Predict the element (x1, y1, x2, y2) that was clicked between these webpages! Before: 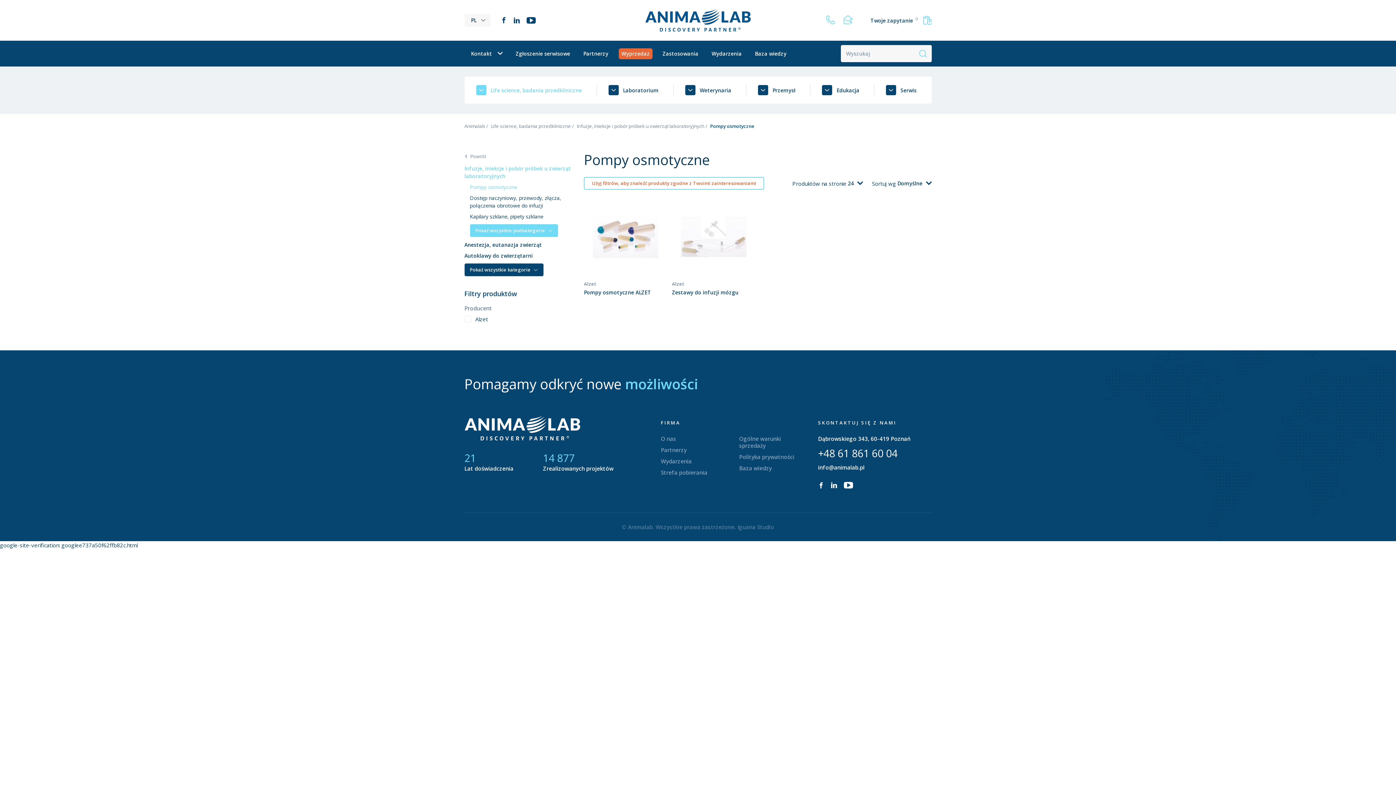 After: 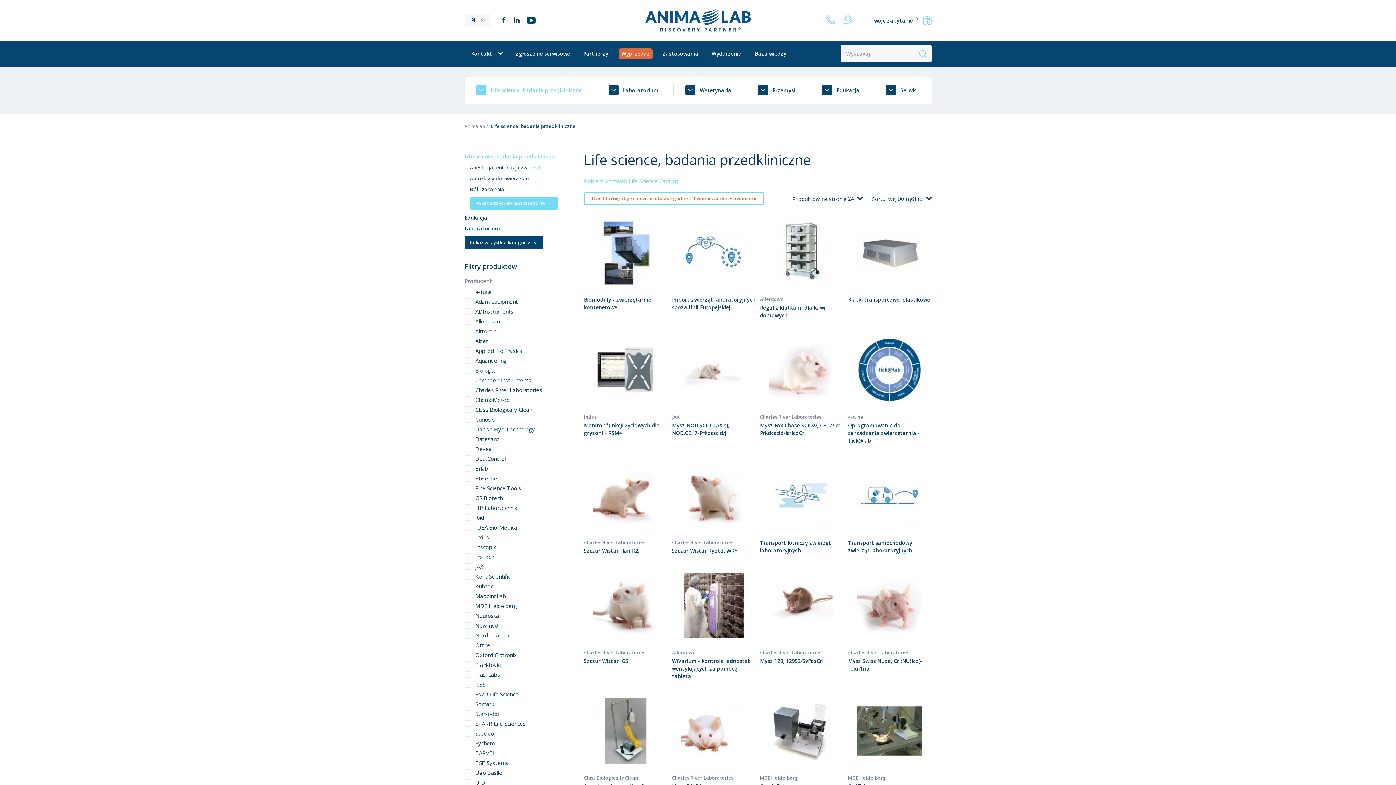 Action: label: Life science, badania przedkliniczne bbox: (491, 122, 571, 129)